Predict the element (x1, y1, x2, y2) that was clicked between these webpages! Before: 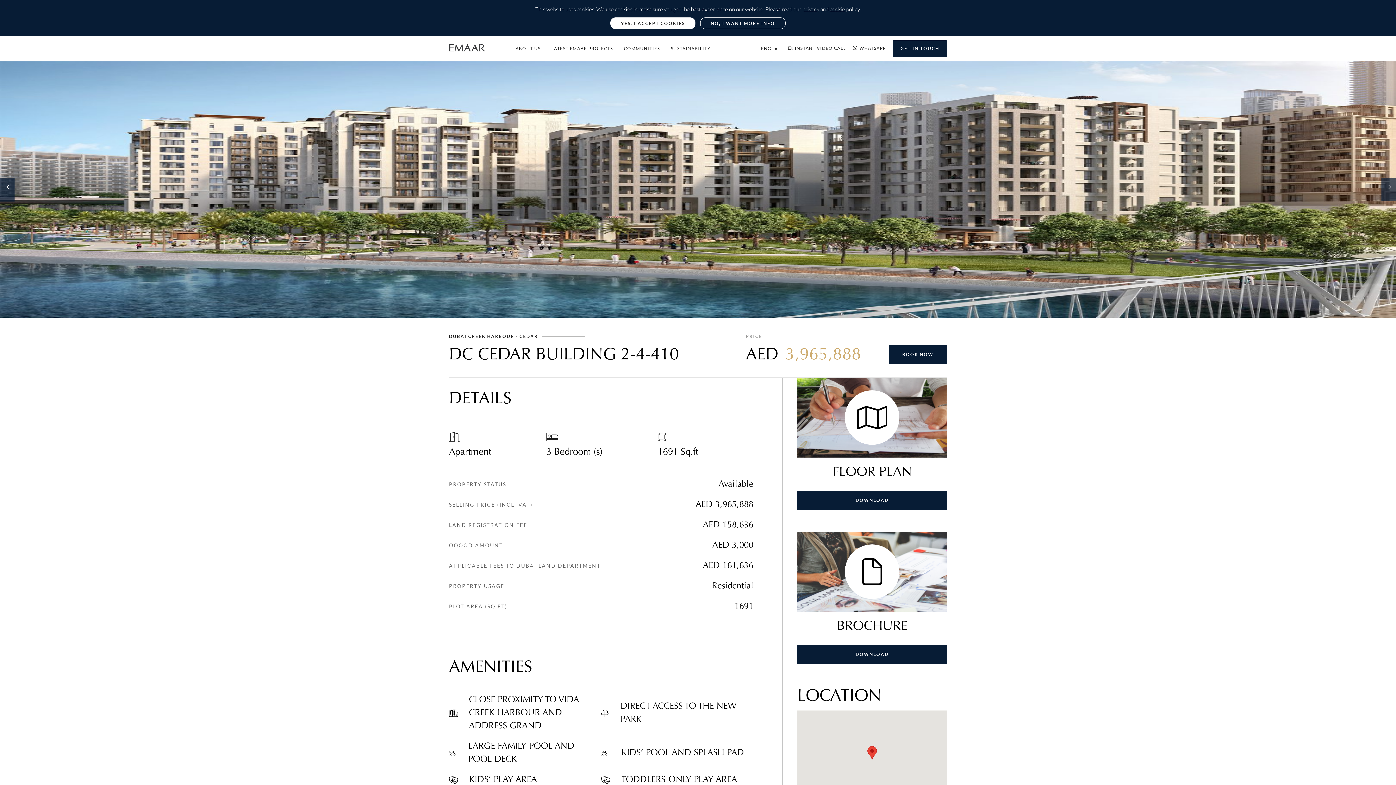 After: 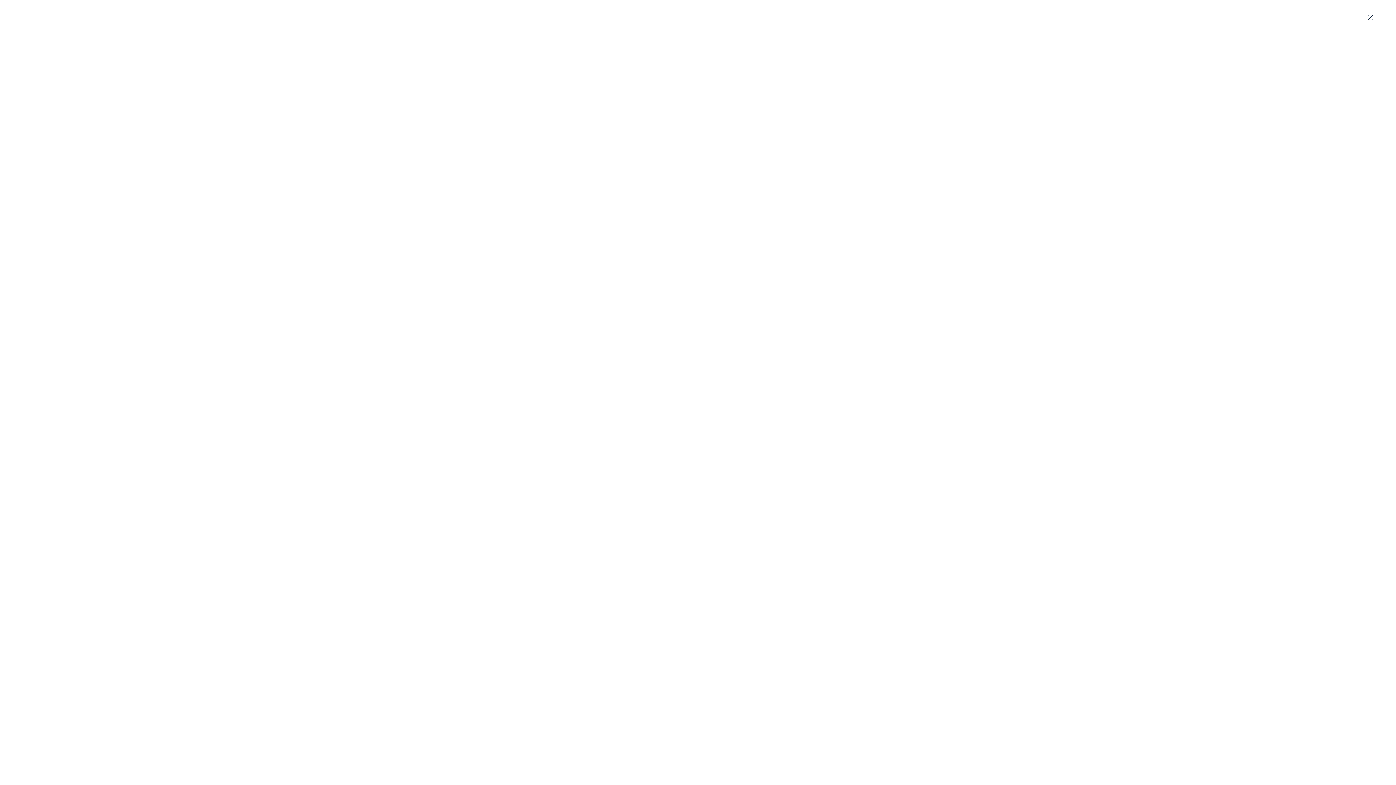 Action: label:  INSTANT VIDEO CALL bbox: (788, 45, 846, 50)